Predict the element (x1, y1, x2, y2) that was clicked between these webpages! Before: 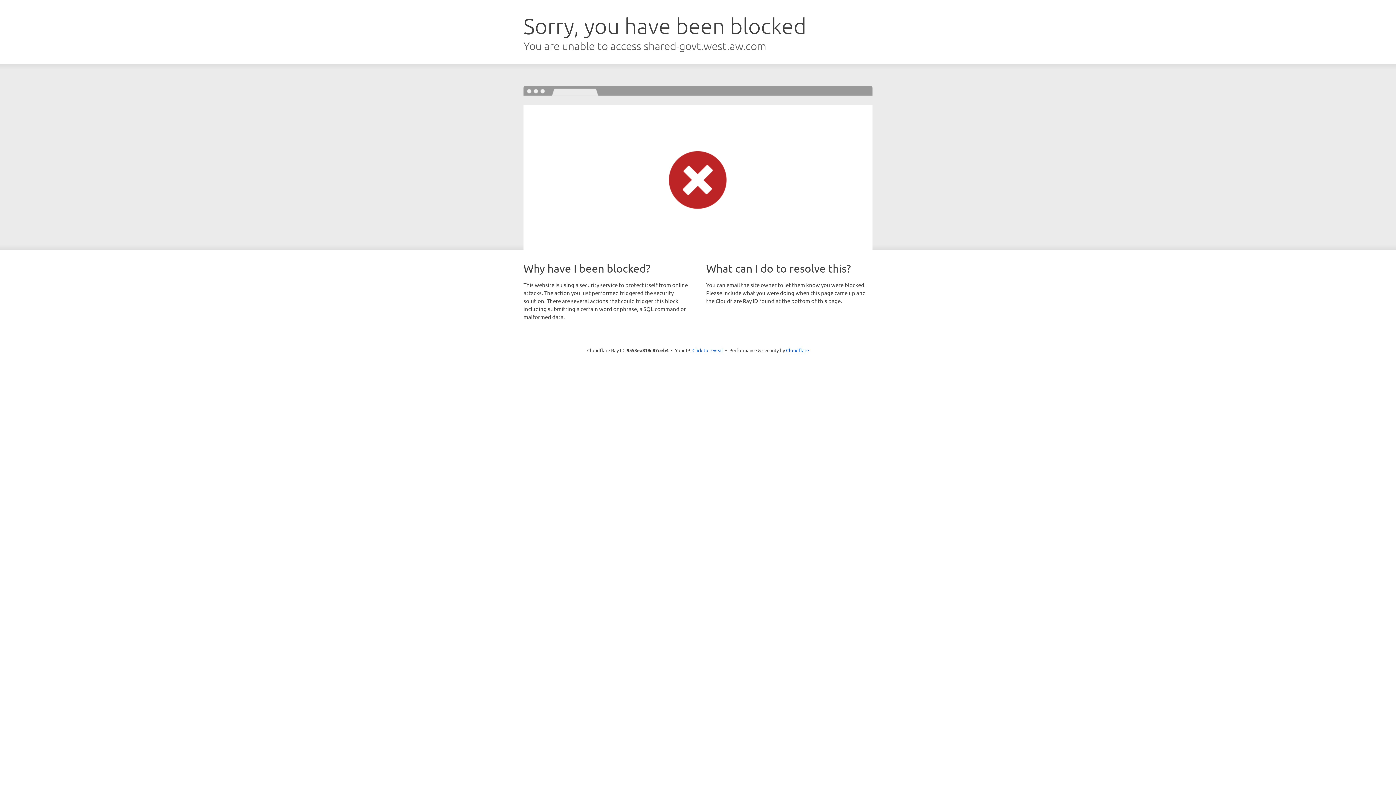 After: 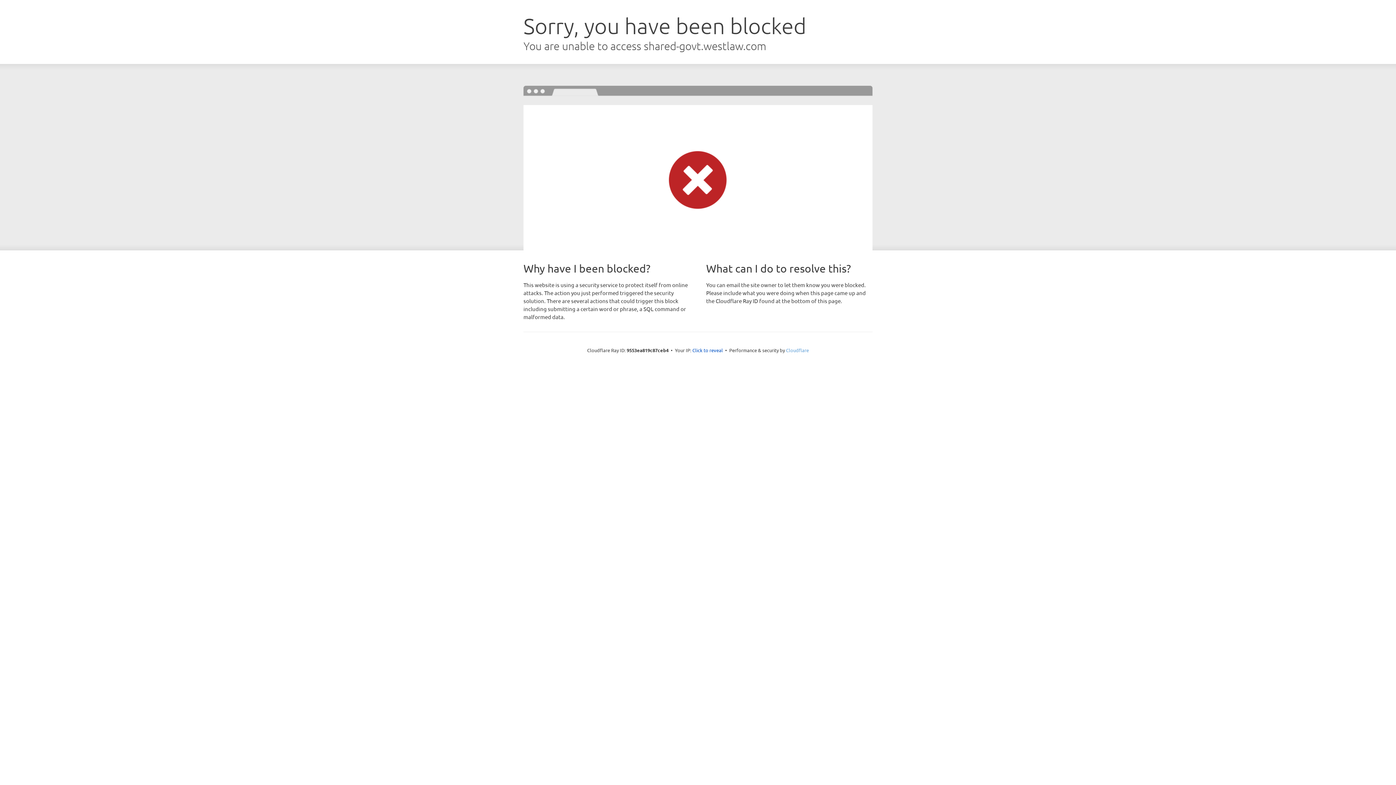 Action: label: Cloudflare bbox: (786, 347, 809, 353)